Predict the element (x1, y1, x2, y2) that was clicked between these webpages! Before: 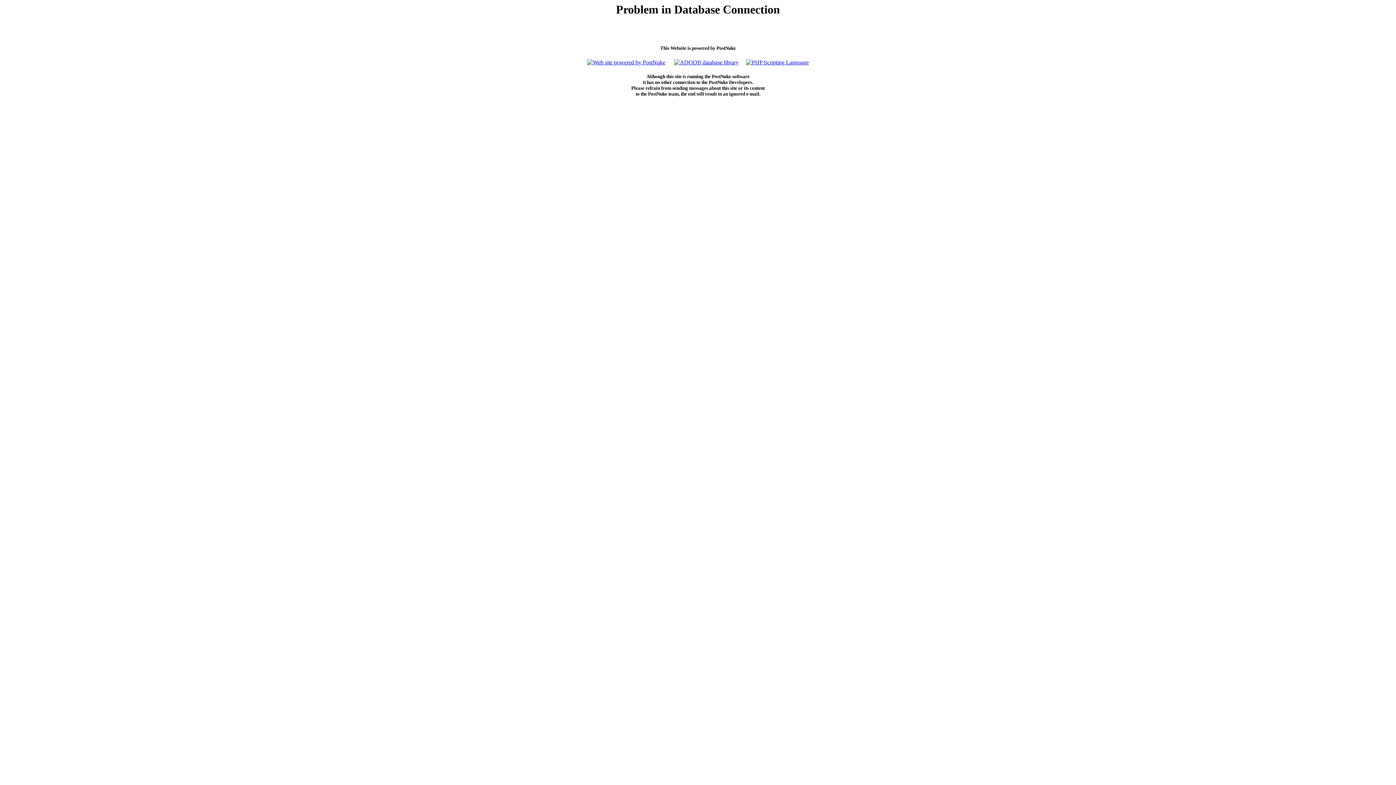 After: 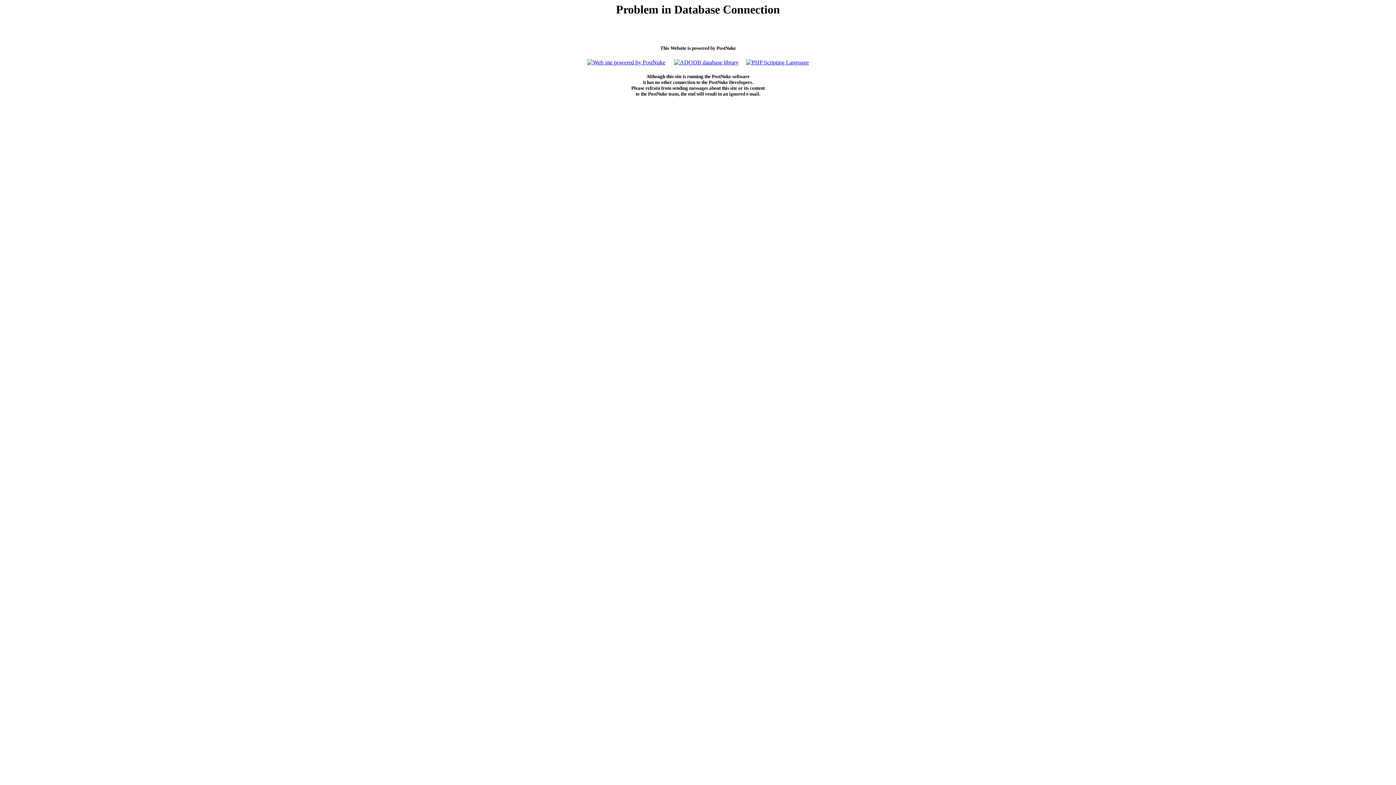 Action: bbox: (742, 59, 812, 65)